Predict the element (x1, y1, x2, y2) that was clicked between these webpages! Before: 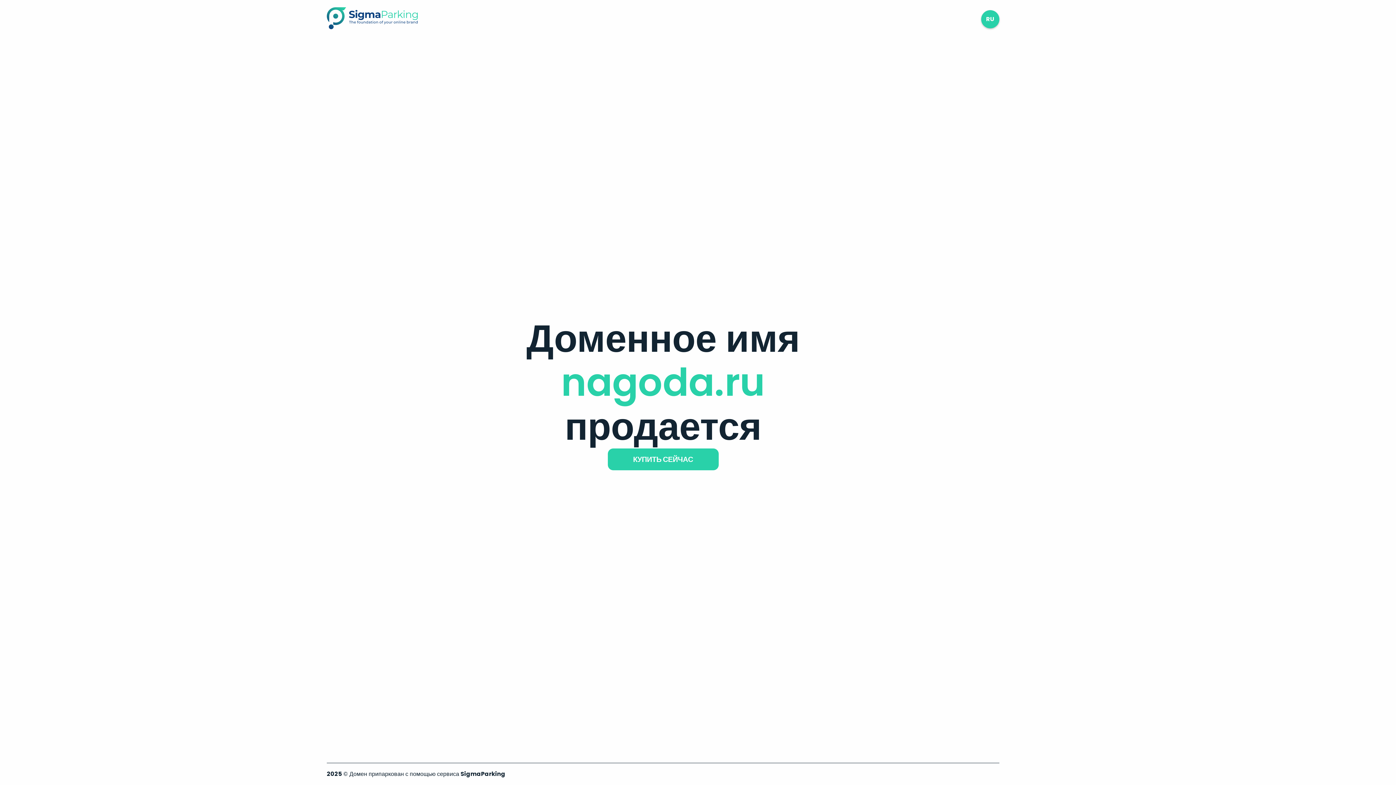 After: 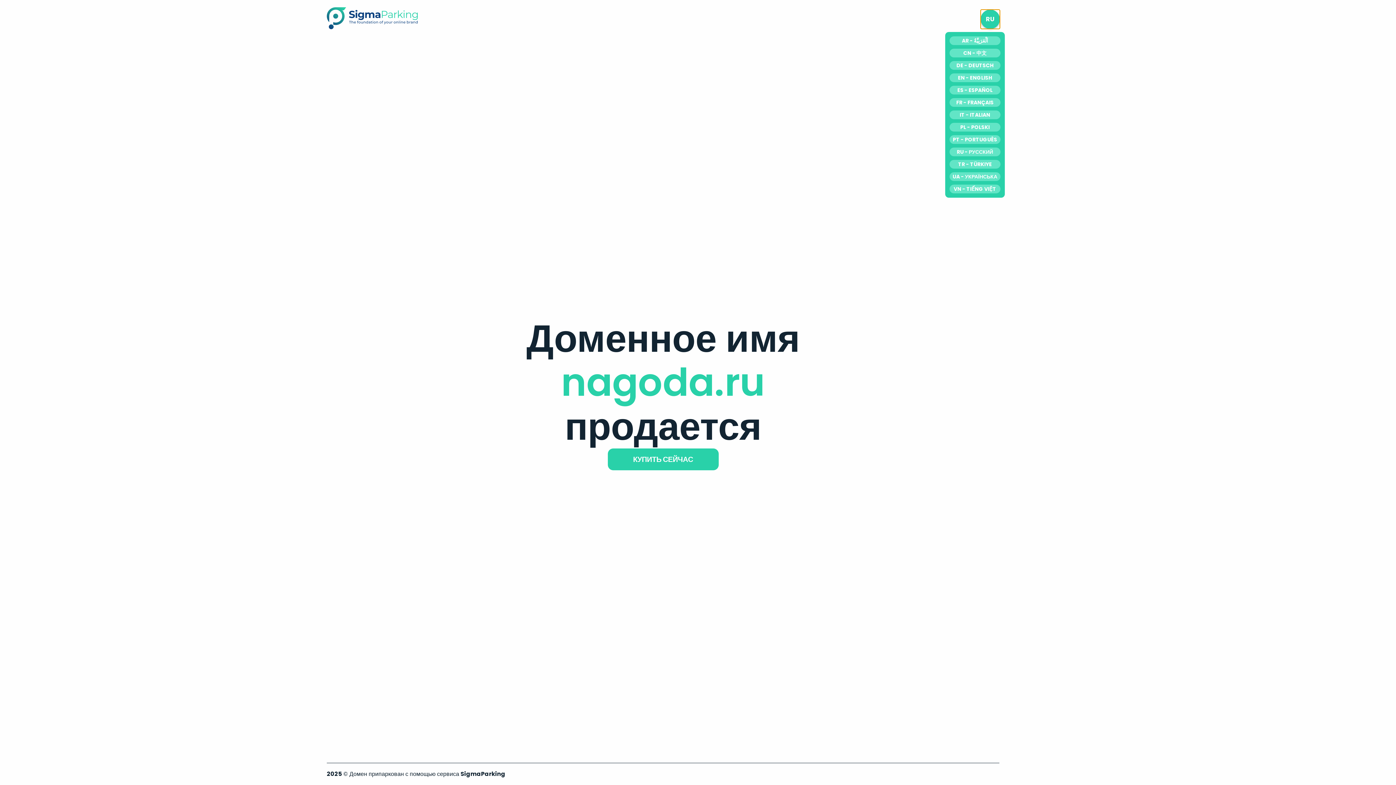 Action: label: RU bbox: (981, 10, 999, 28)